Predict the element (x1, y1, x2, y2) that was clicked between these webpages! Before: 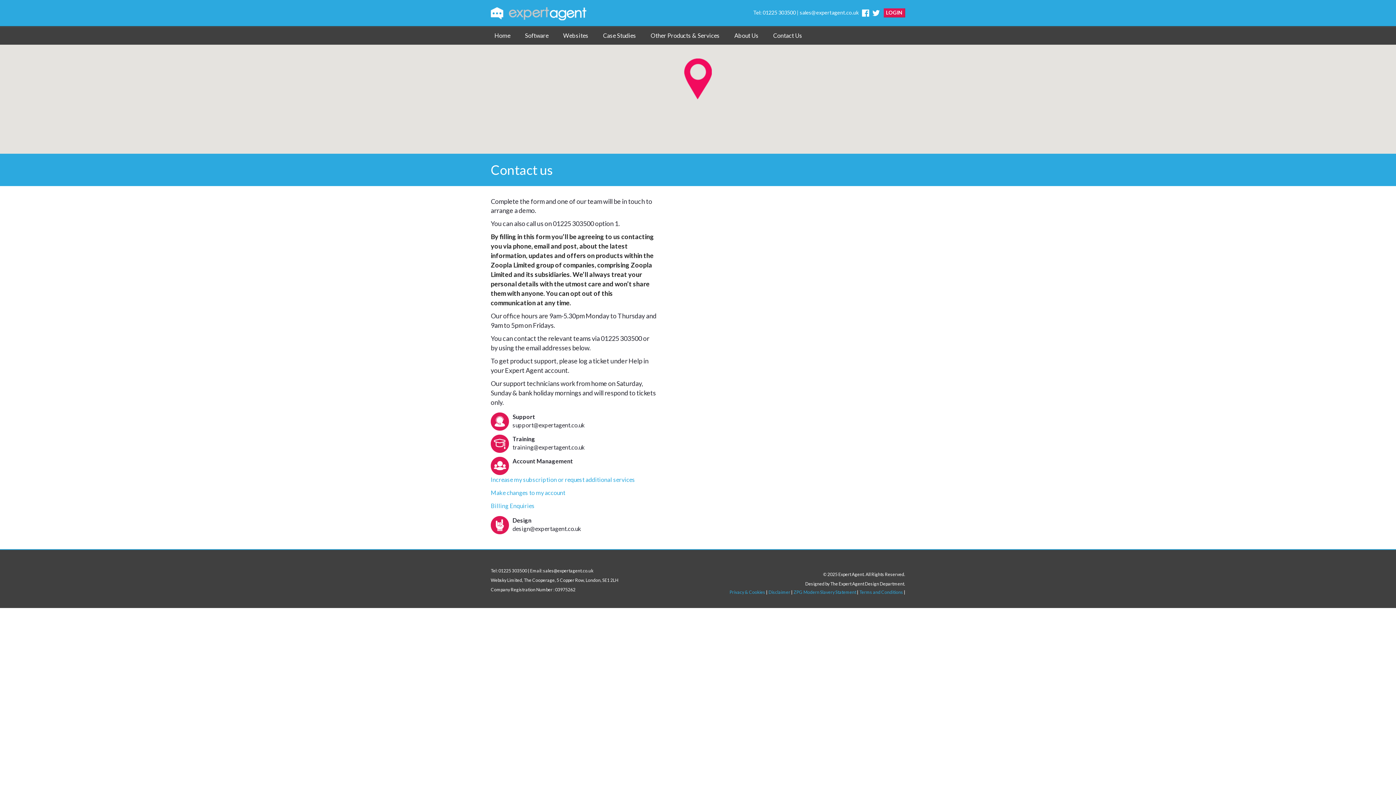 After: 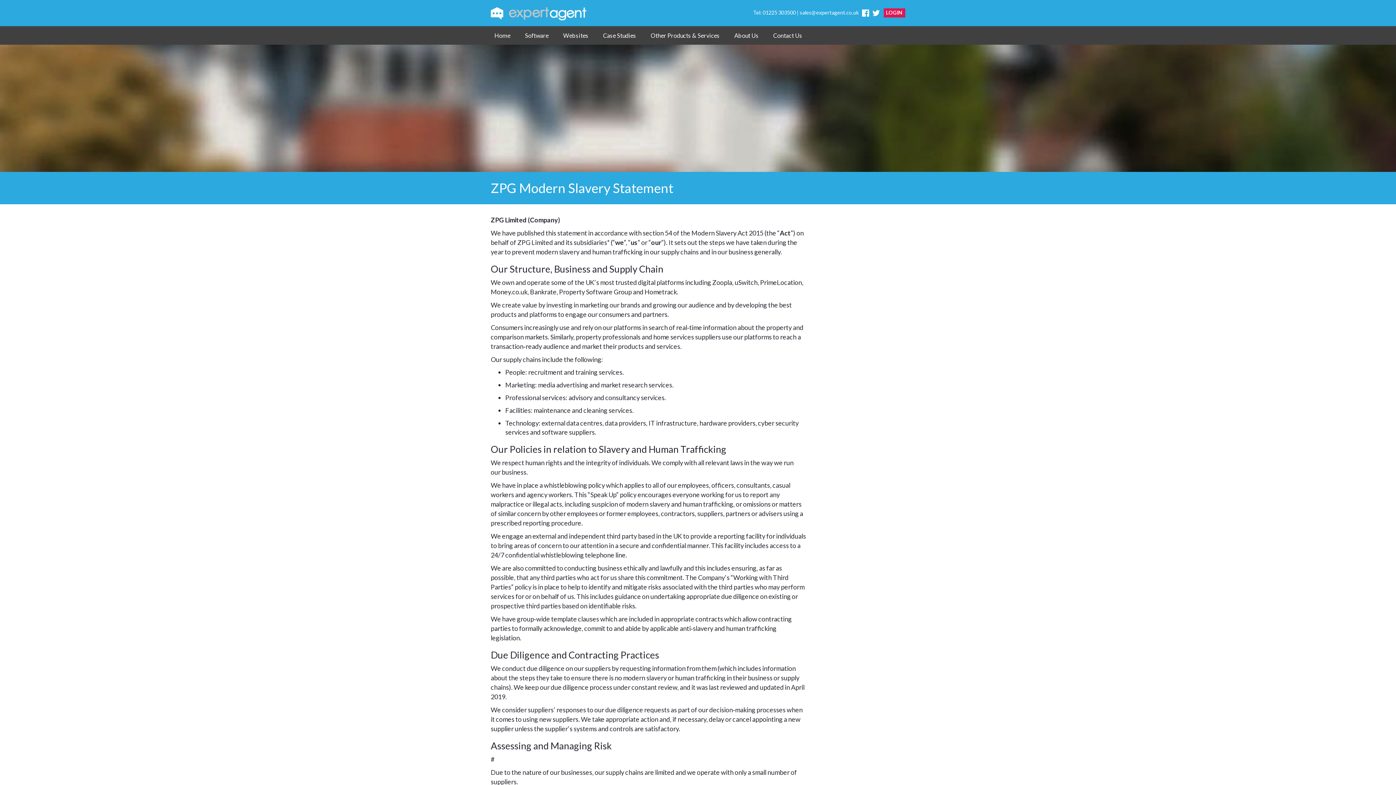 Action: bbox: (793, 589, 856, 595) label: ZPG Modern Slavery Statement